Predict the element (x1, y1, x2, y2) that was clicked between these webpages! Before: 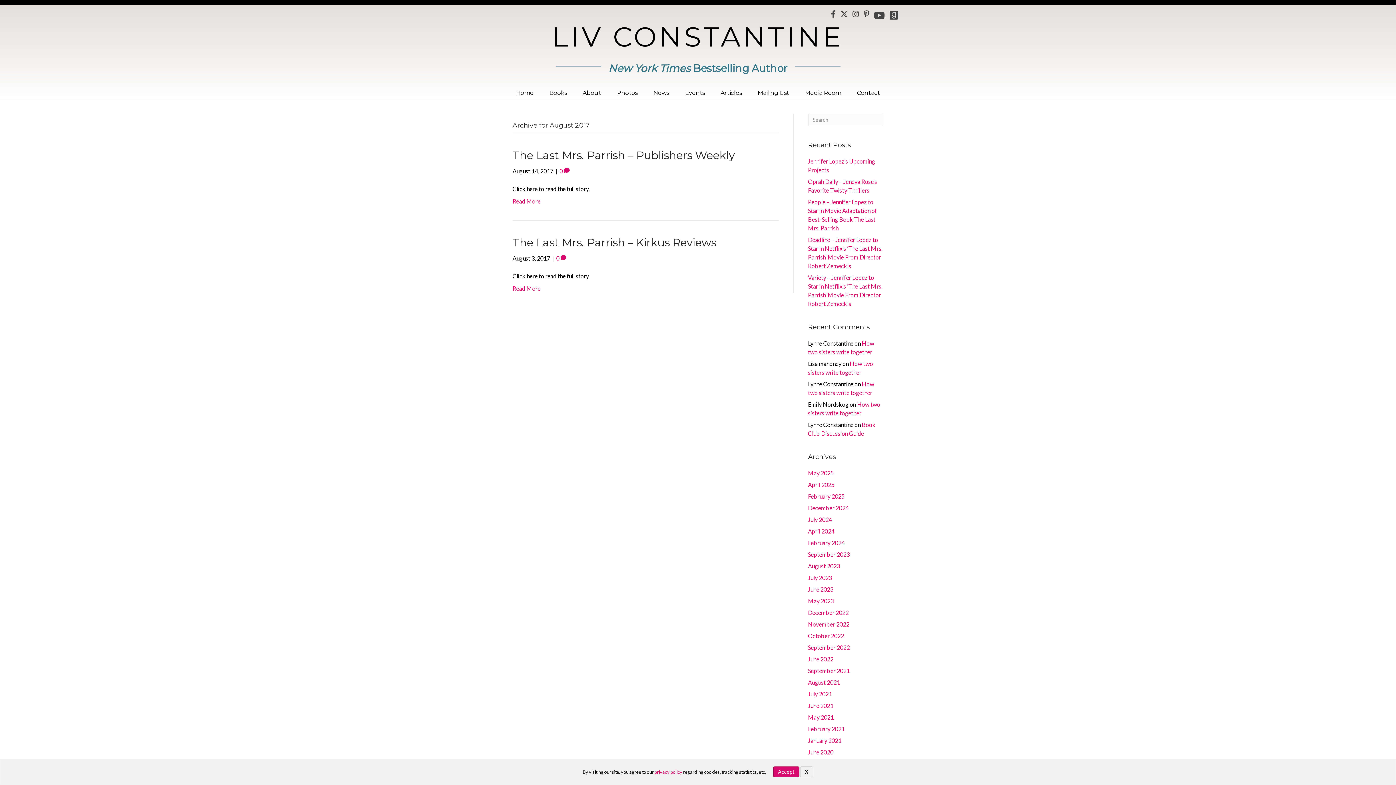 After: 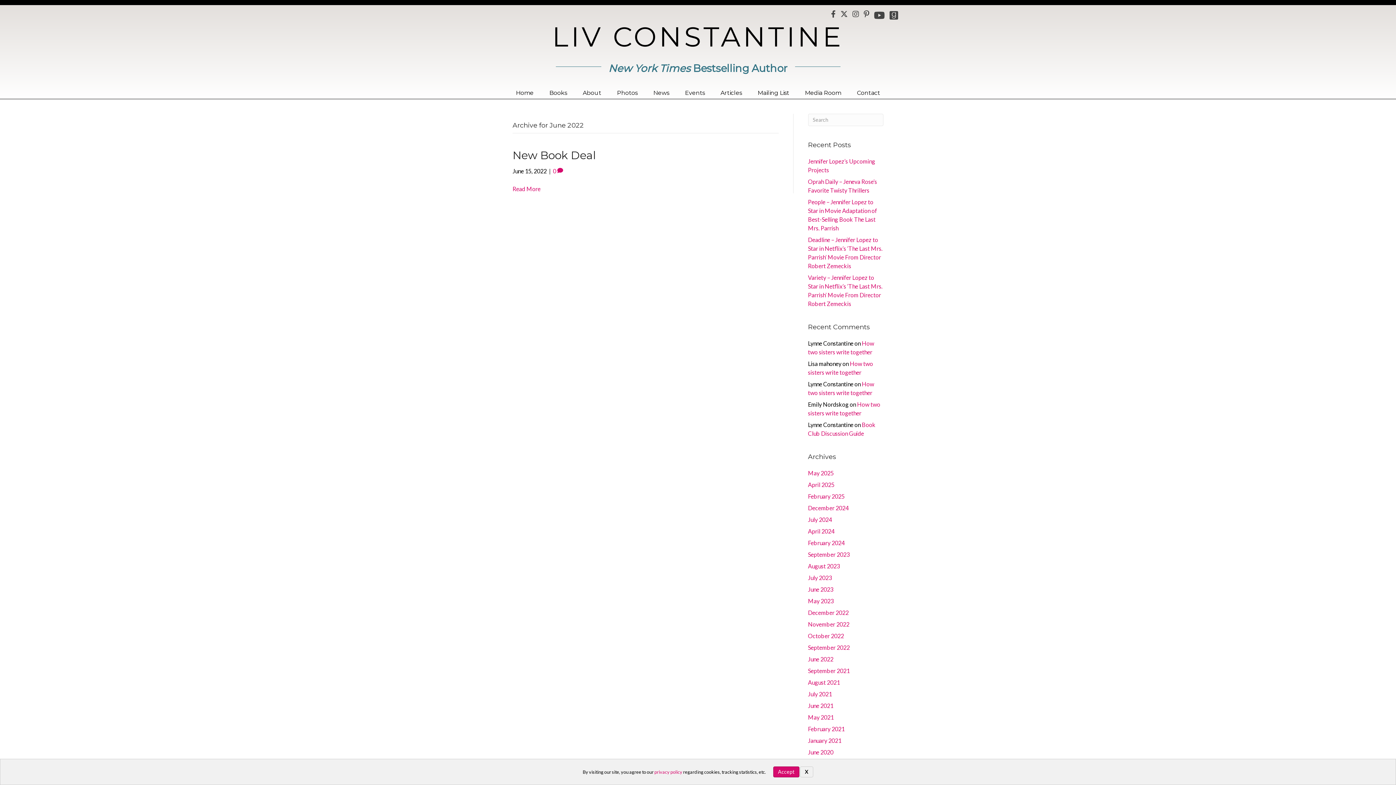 Action: bbox: (808, 655, 833, 662) label: June 2022